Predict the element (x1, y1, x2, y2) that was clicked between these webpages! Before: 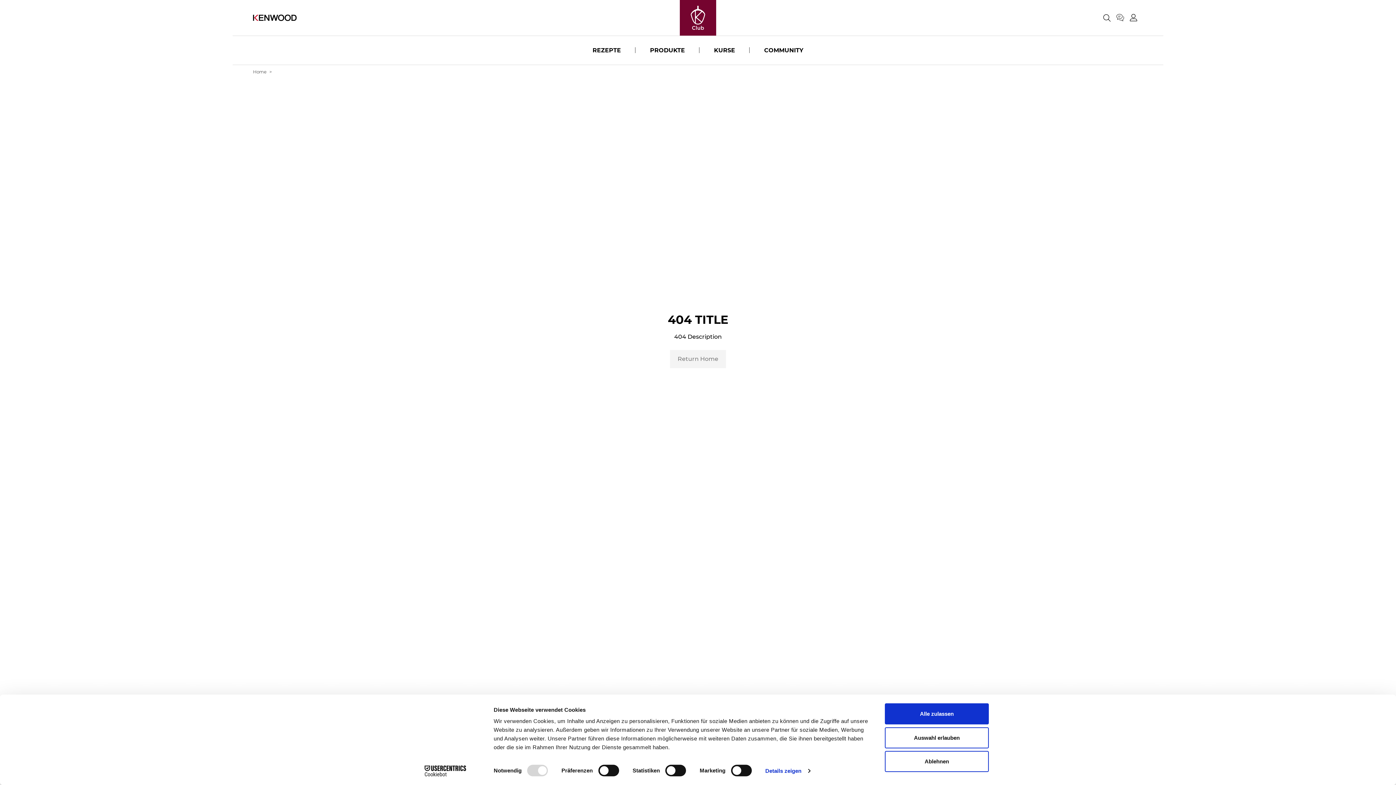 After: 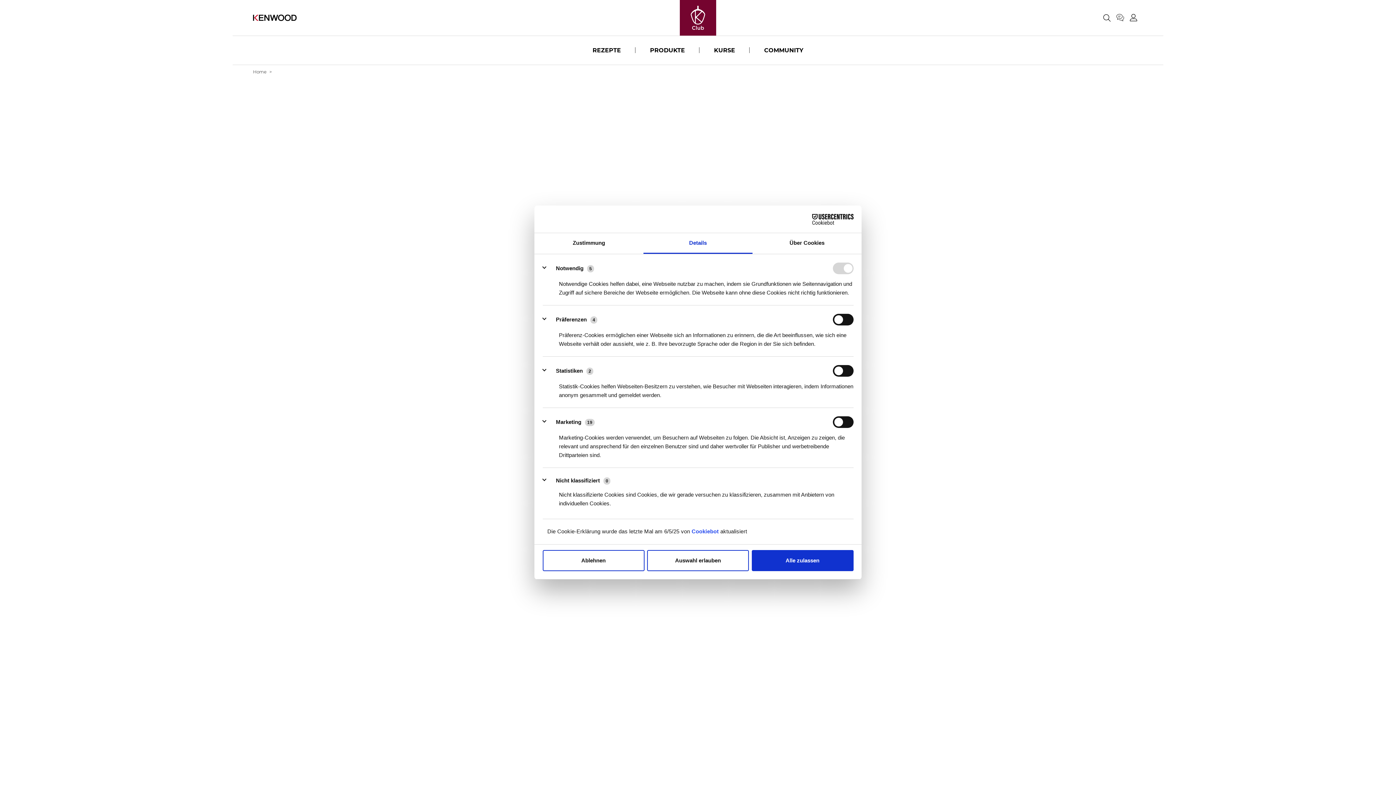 Action: label: Details zeigen bbox: (765, 765, 810, 776)